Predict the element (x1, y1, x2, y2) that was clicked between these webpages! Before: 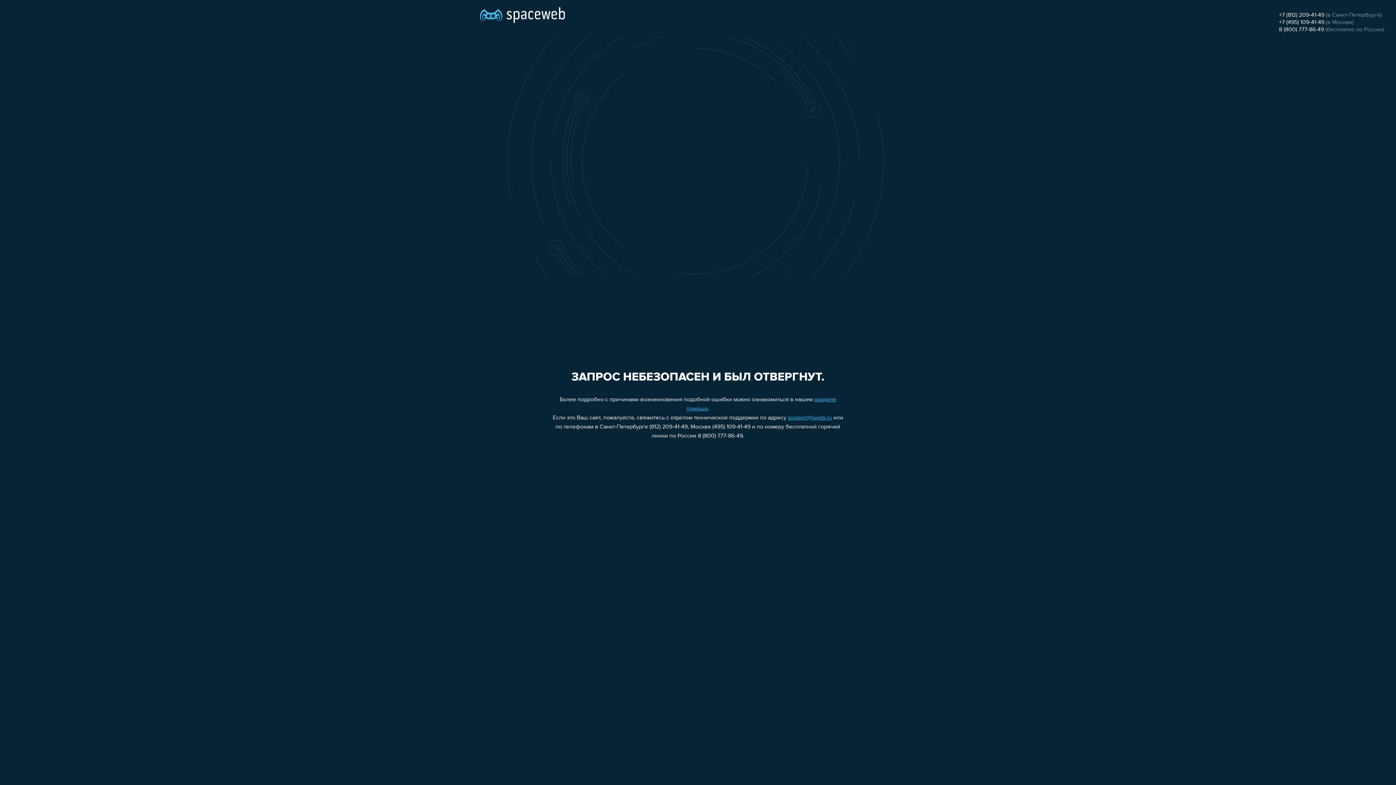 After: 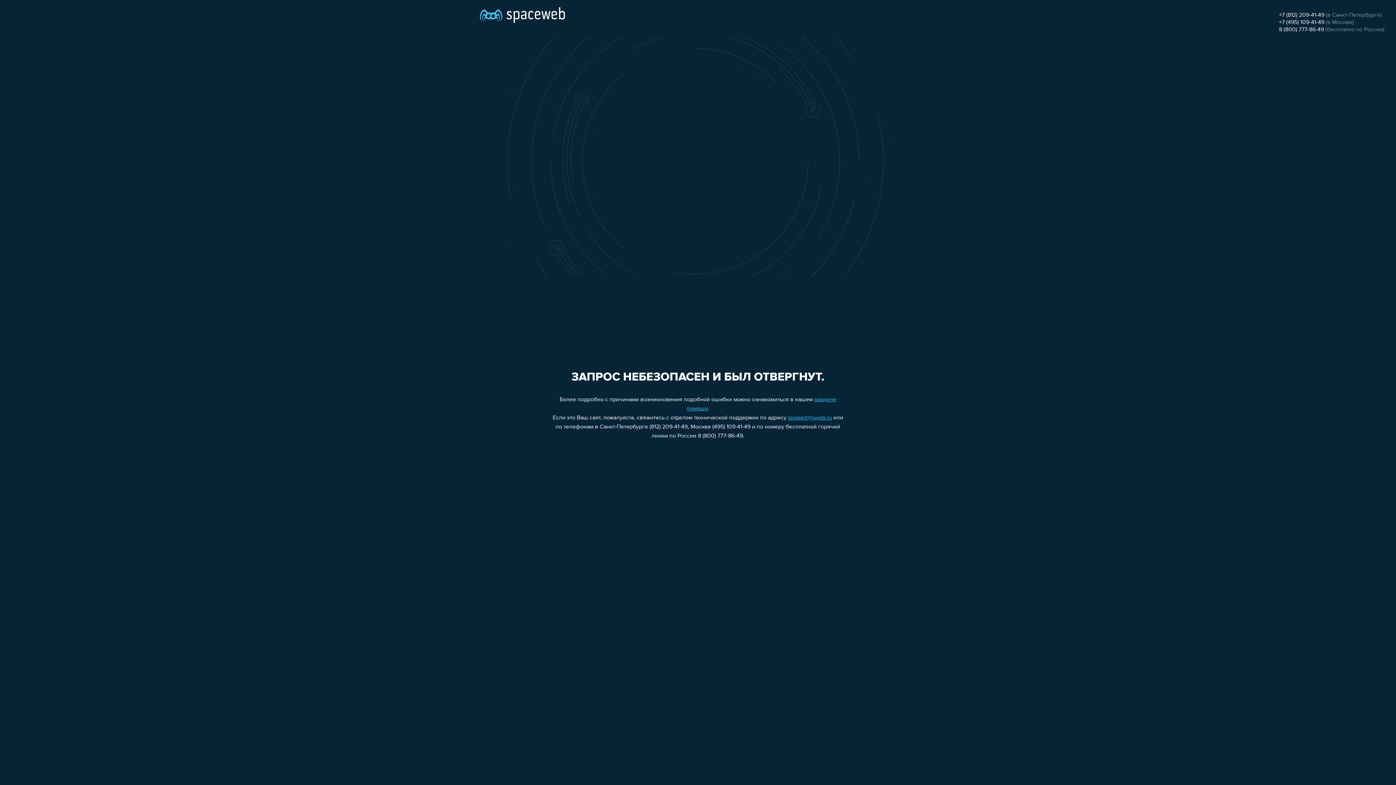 Action: bbox: (788, 415, 832, 421) label: support@sweb.ru